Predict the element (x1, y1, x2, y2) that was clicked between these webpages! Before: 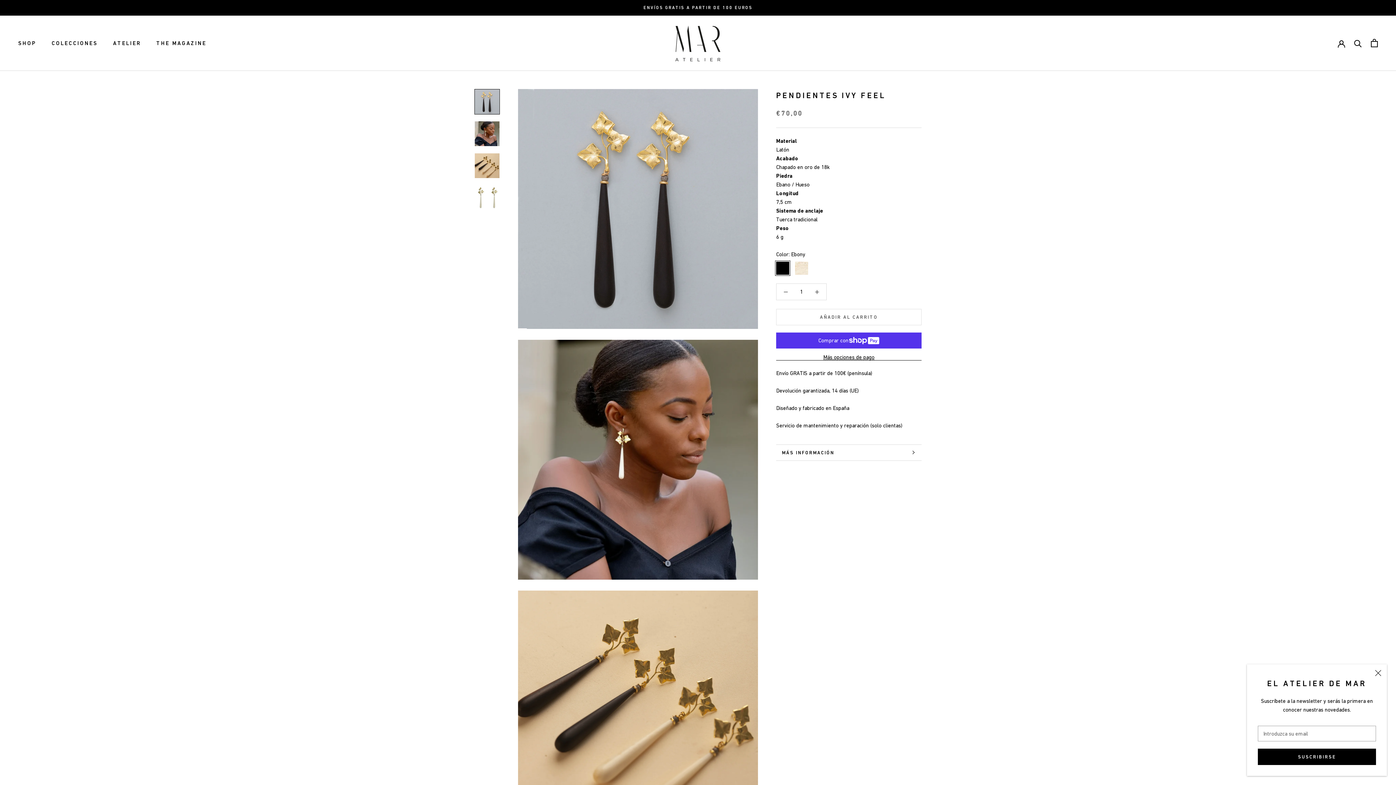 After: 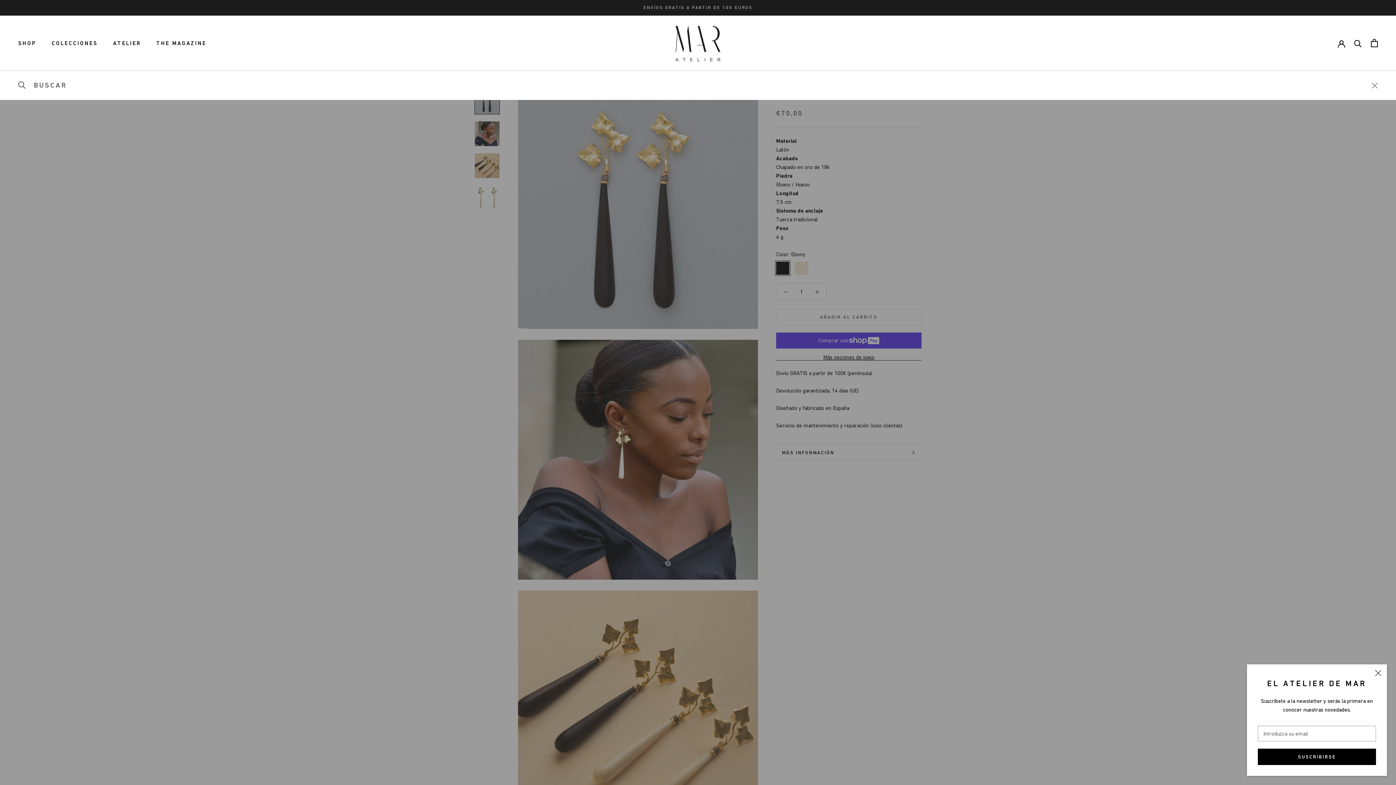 Action: bbox: (1354, 39, 1362, 47) label: Buscar